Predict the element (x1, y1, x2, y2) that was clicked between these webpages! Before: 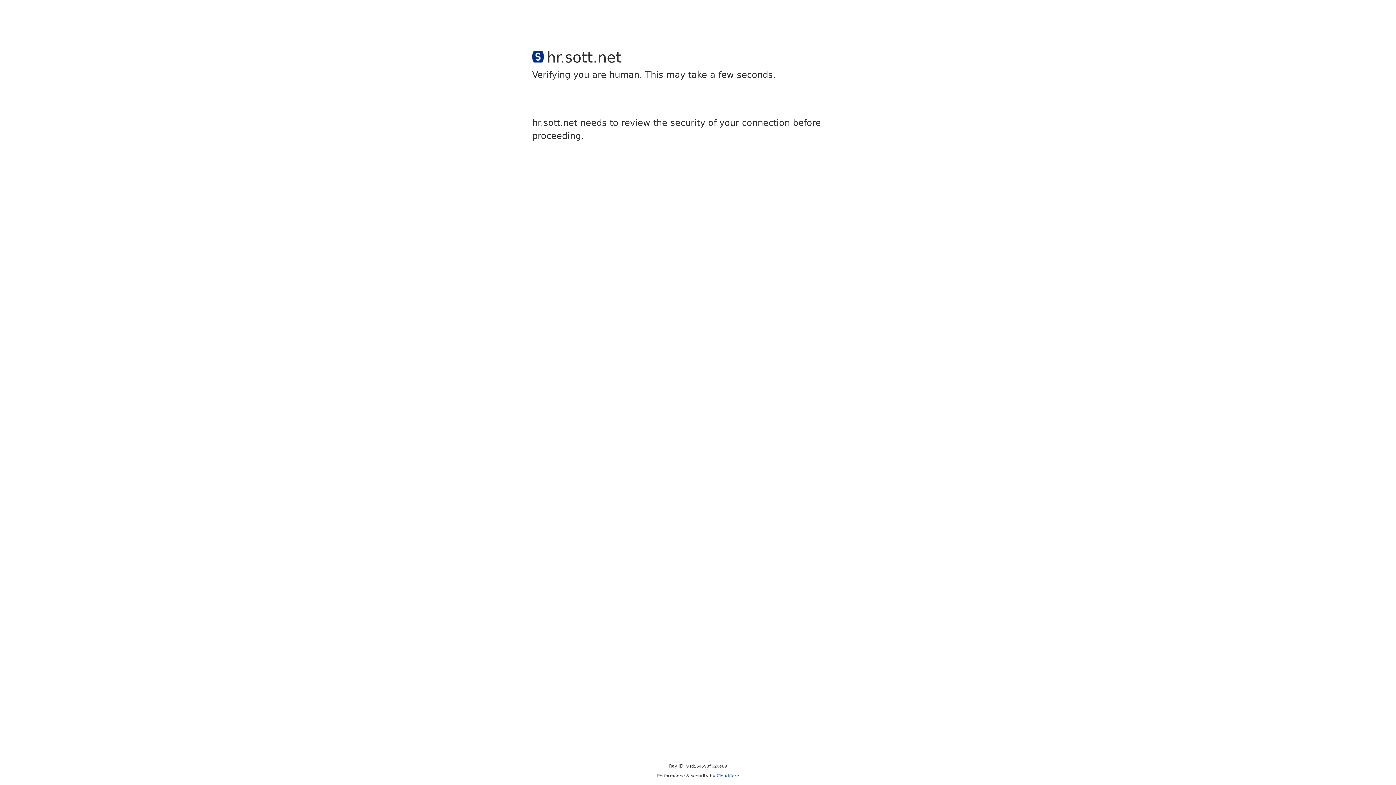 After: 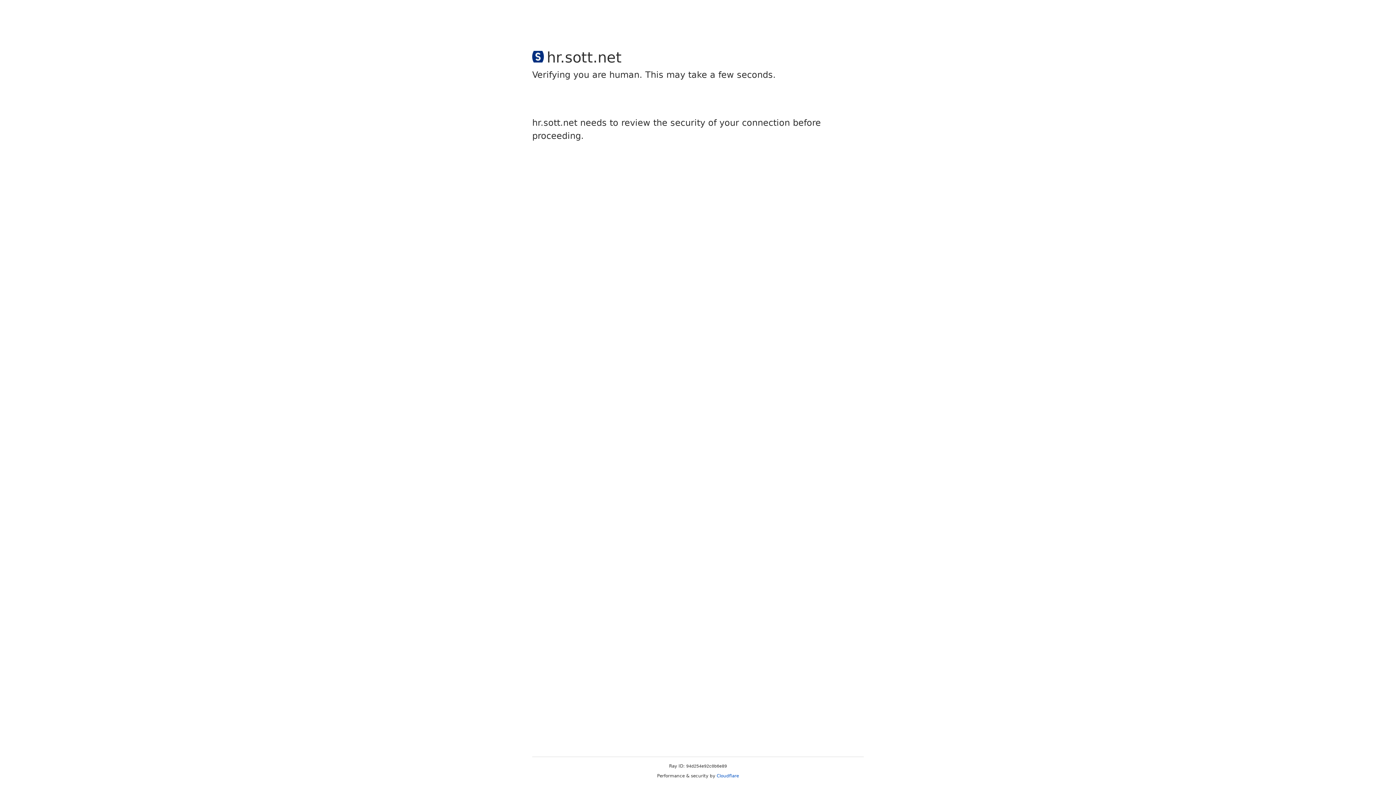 Action: label: Cloudflare bbox: (716, 773, 739, 778)